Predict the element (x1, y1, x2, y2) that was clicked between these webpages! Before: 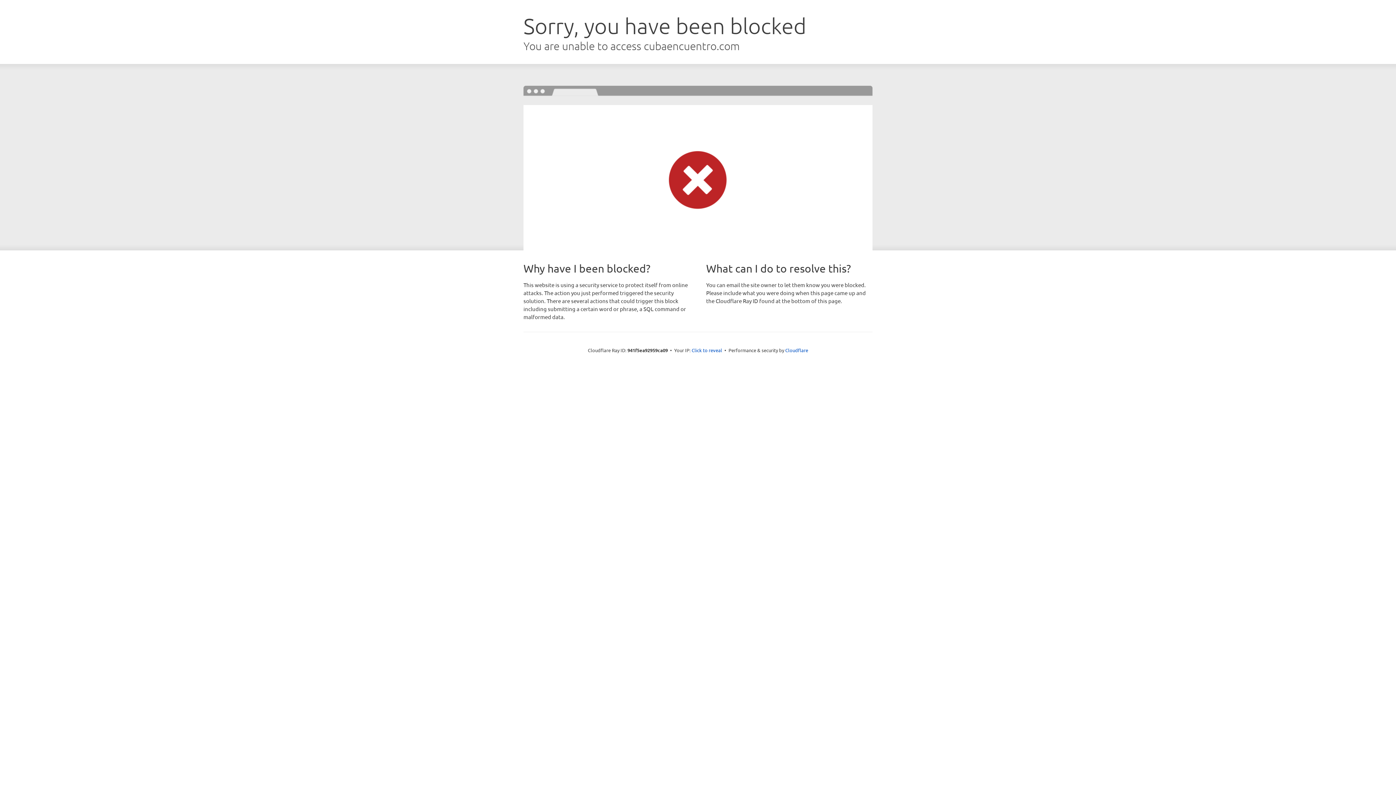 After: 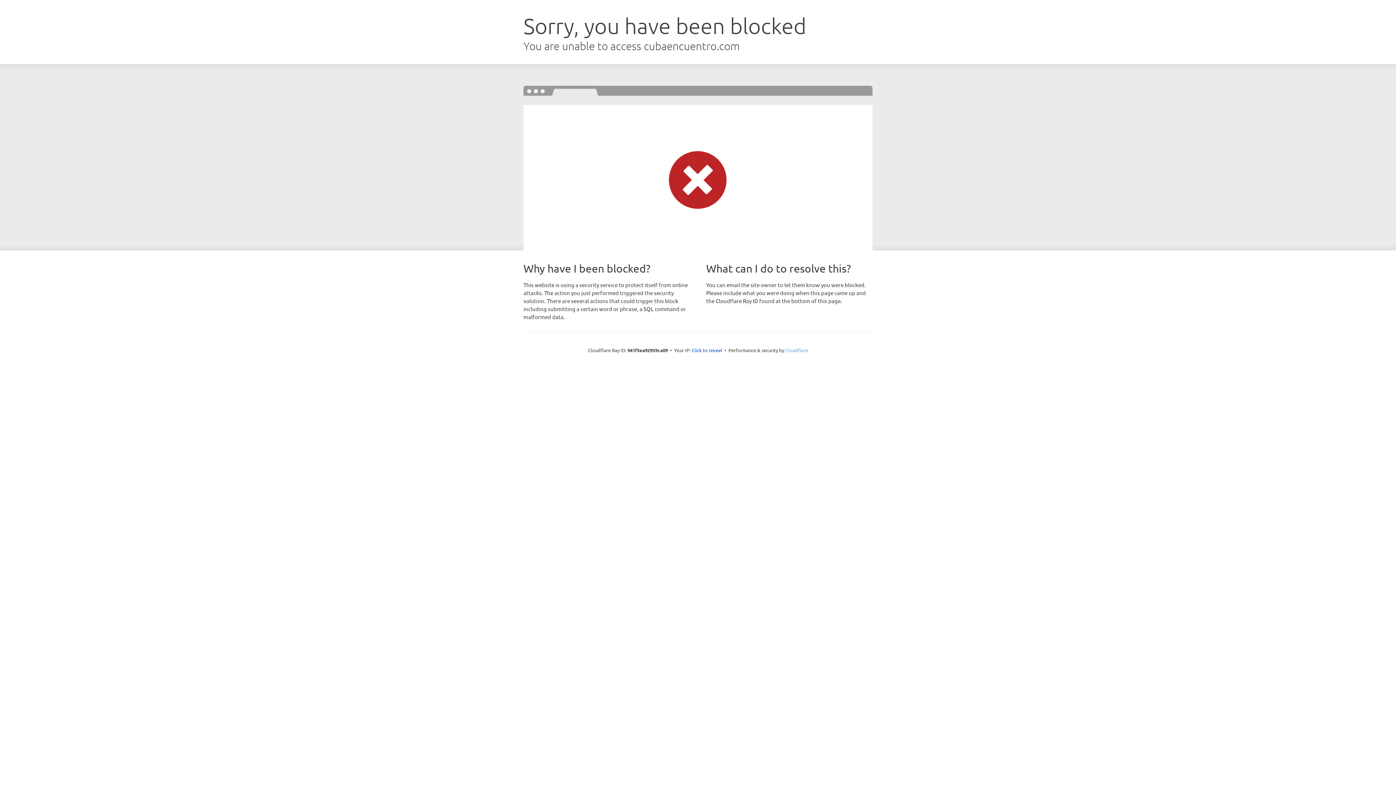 Action: bbox: (785, 347, 808, 353) label: Cloudflare